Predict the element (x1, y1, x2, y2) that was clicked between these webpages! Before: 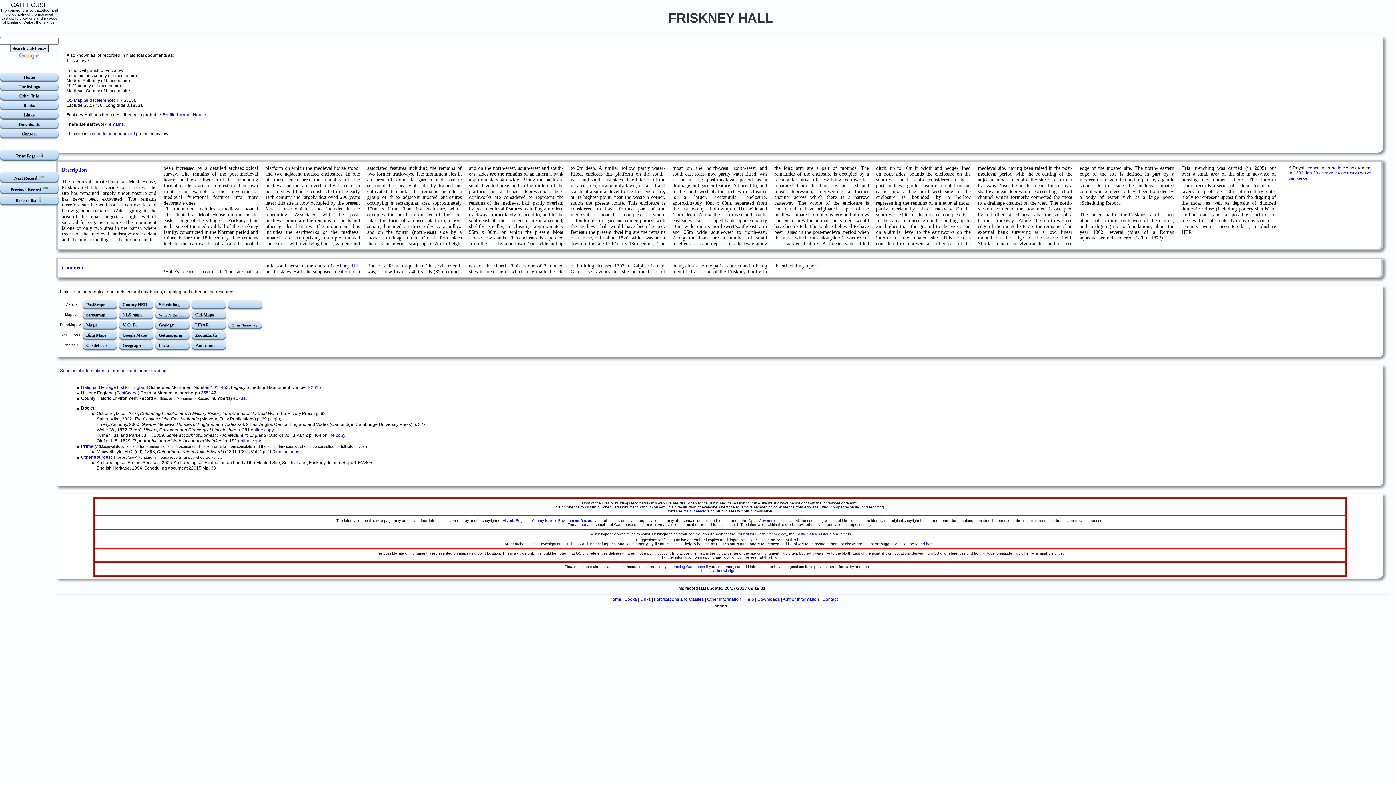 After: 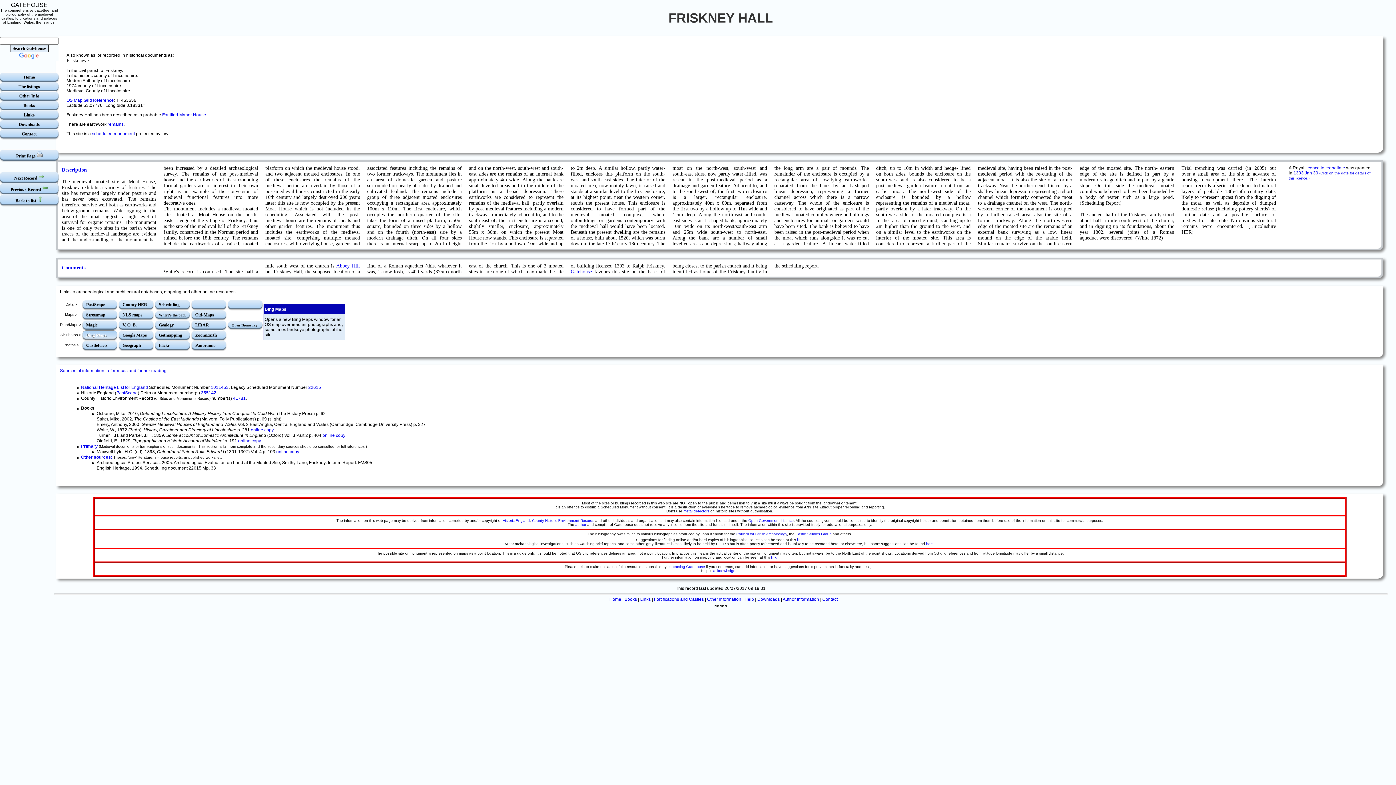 Action: label: Bing Maps bbox: (82, 330, 117, 340)